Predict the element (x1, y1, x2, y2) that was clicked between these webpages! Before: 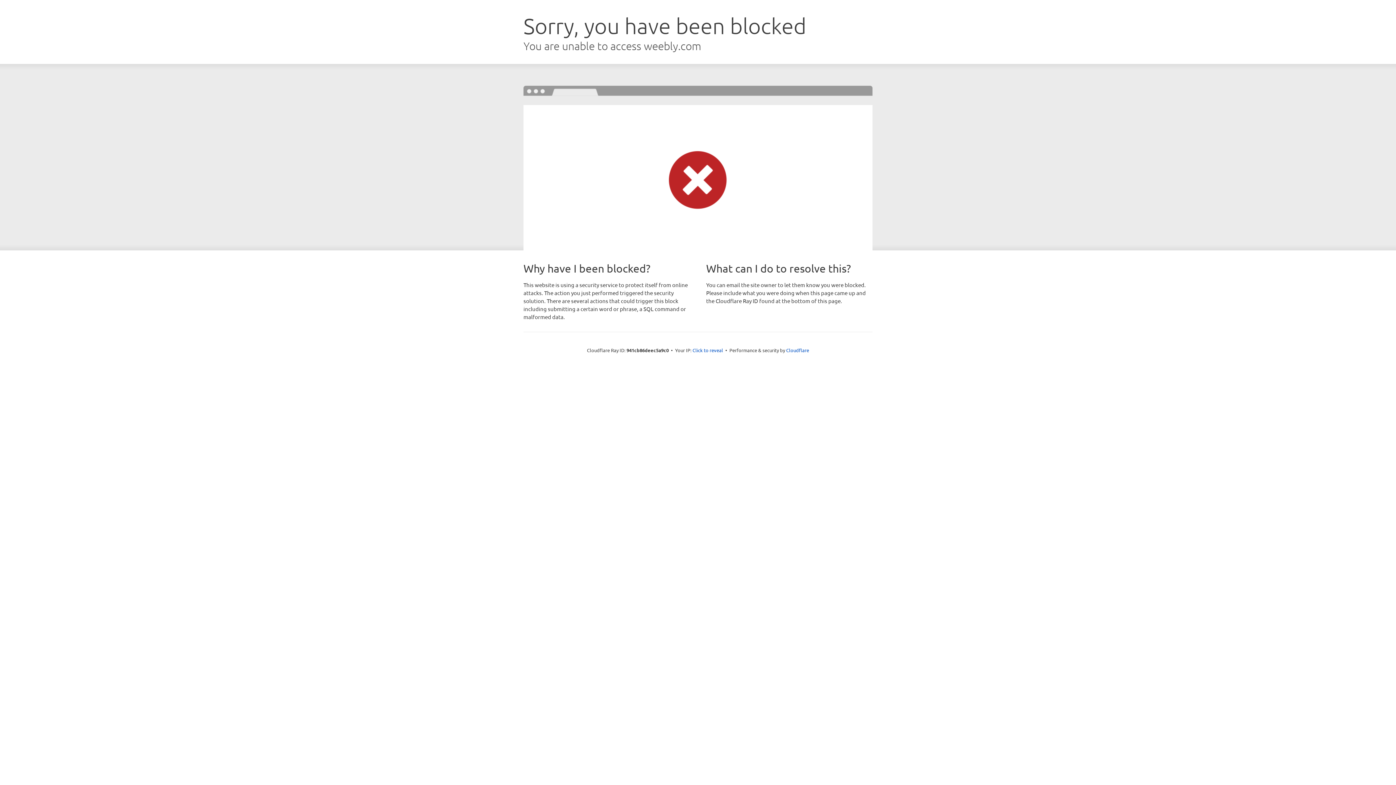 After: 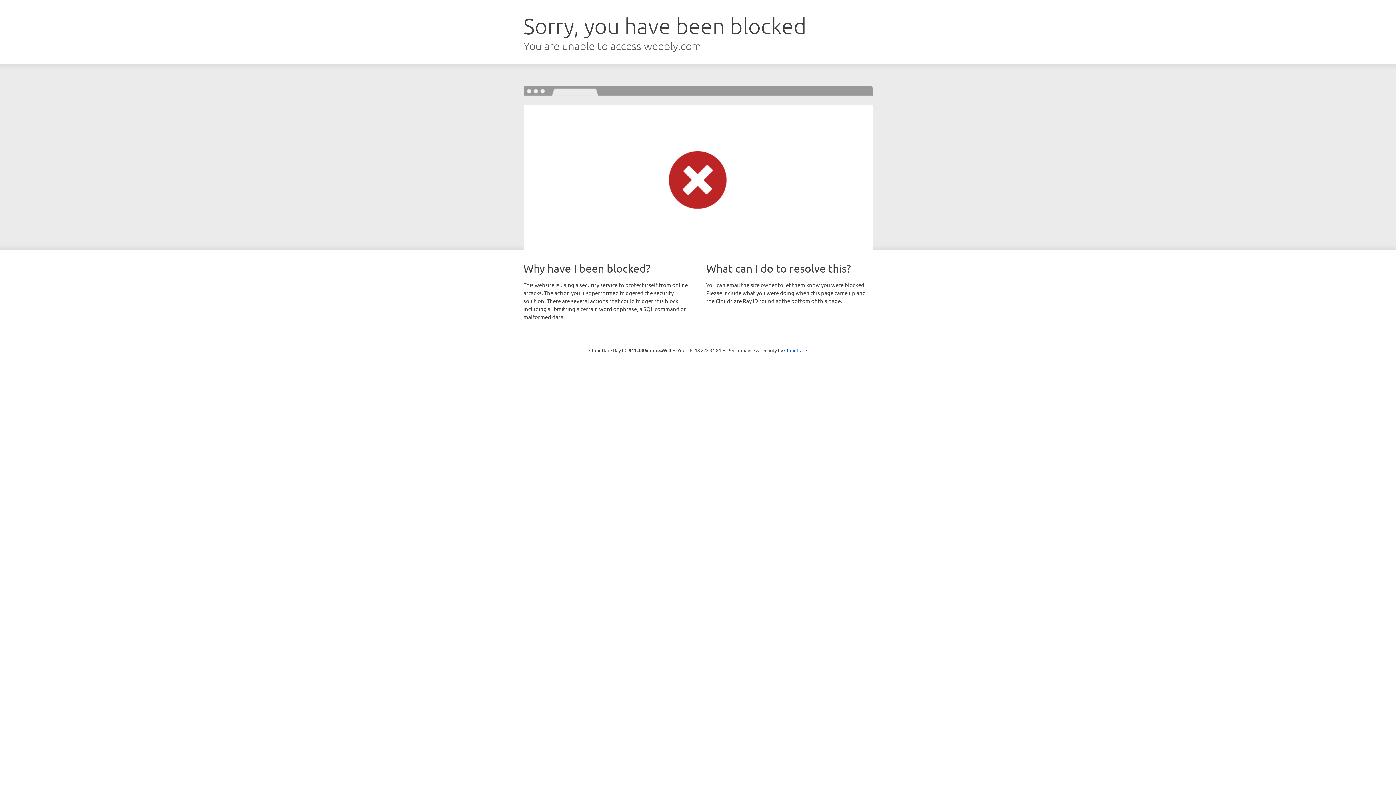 Action: bbox: (692, 346, 723, 353) label: Click to reveal